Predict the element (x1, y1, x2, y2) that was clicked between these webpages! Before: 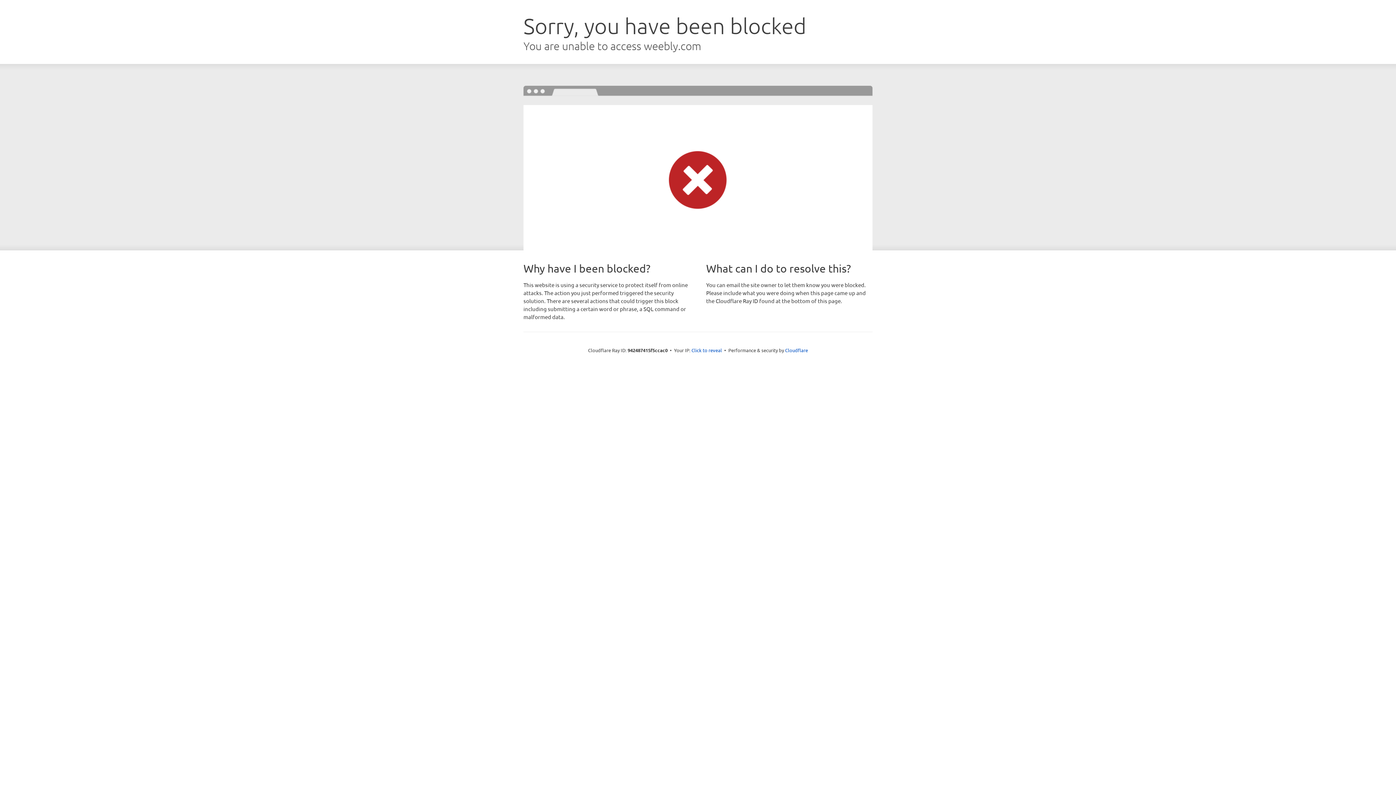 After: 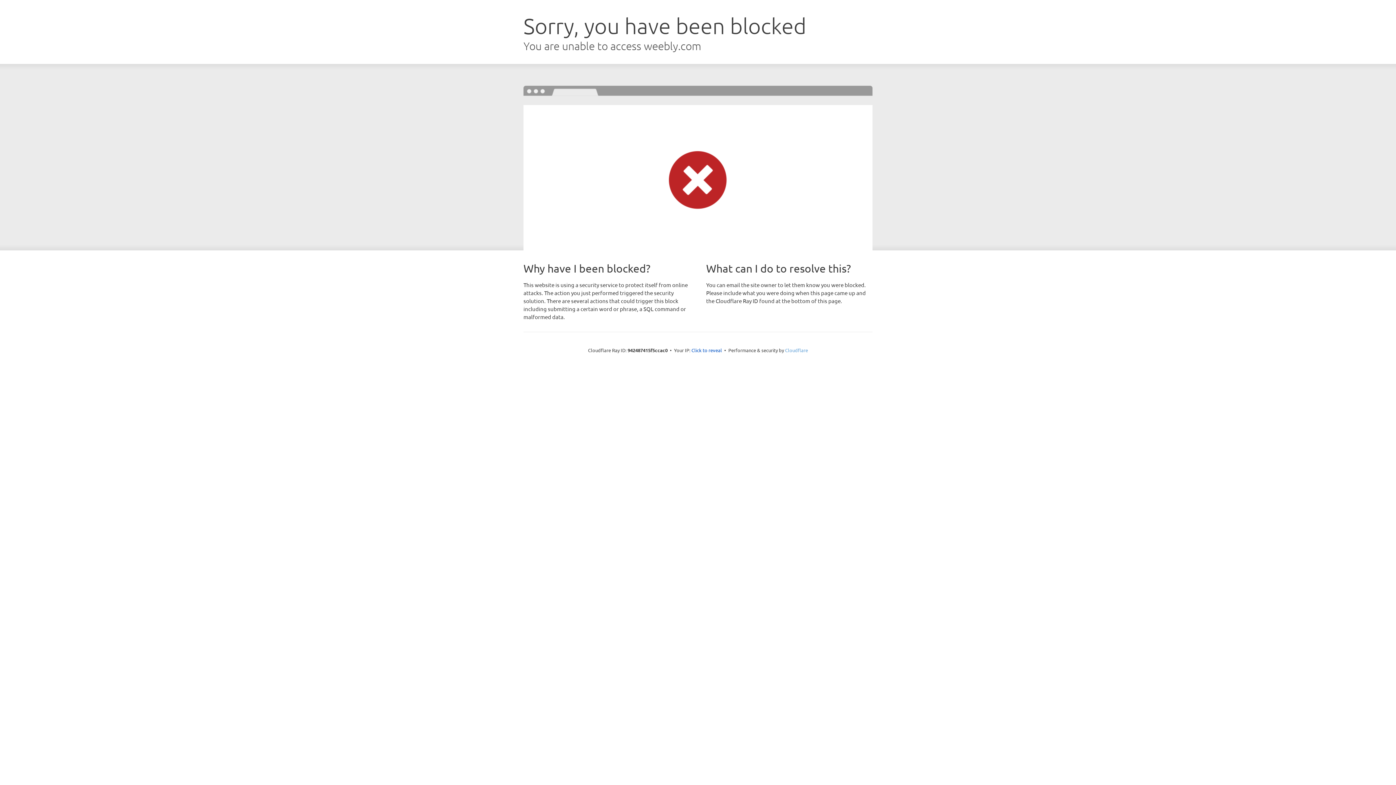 Action: bbox: (785, 347, 808, 353) label: Cloudflare